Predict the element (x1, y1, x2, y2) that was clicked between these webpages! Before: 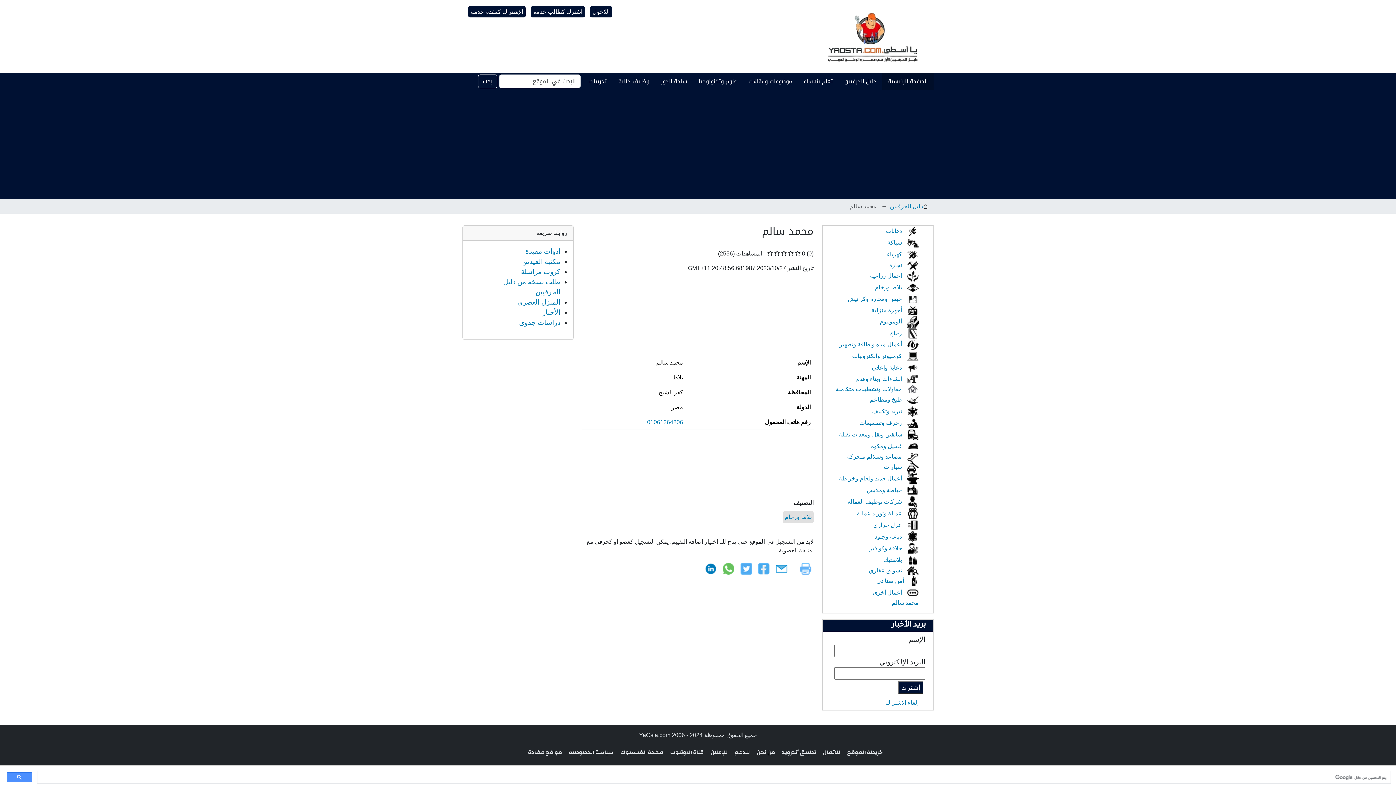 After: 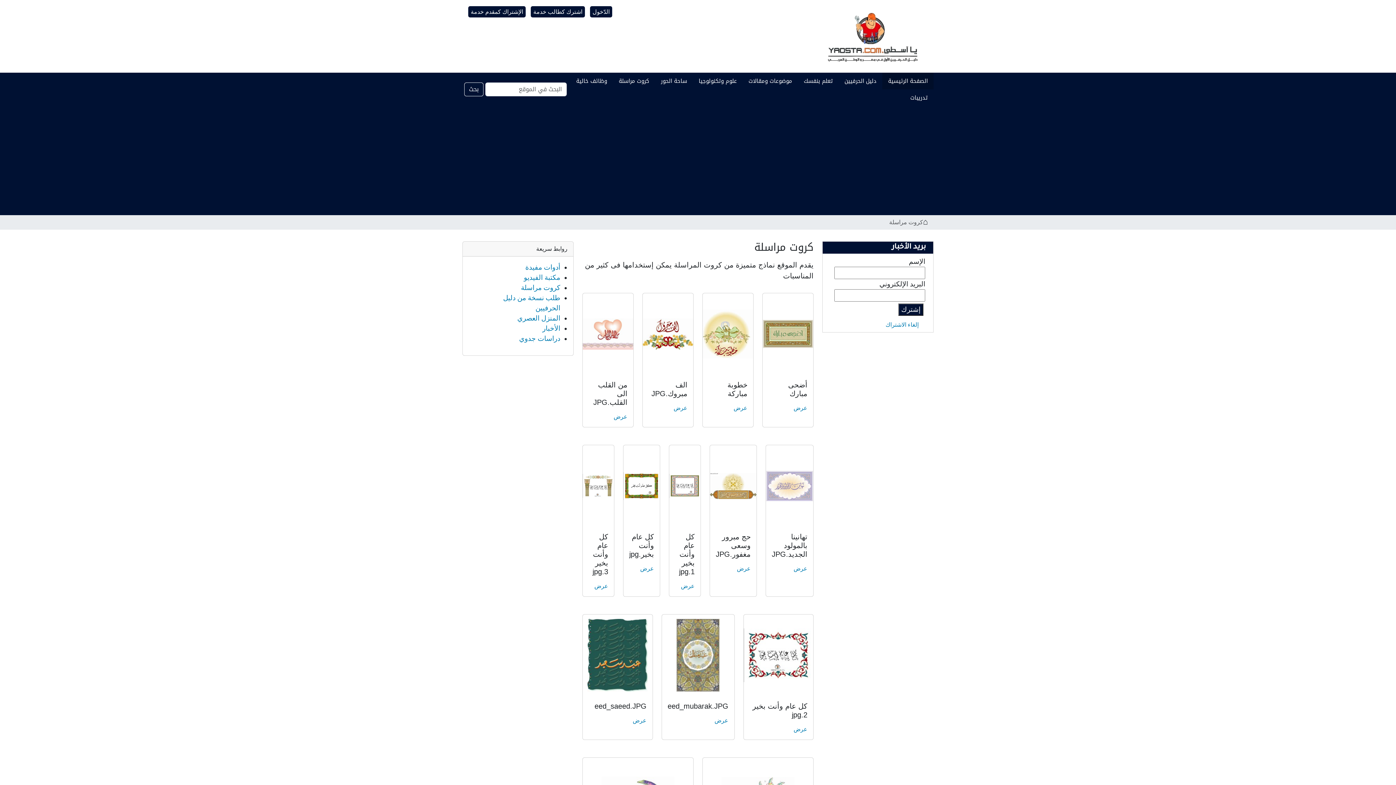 Action: label: كروت مراسلة bbox: (521, 268, 560, 275)